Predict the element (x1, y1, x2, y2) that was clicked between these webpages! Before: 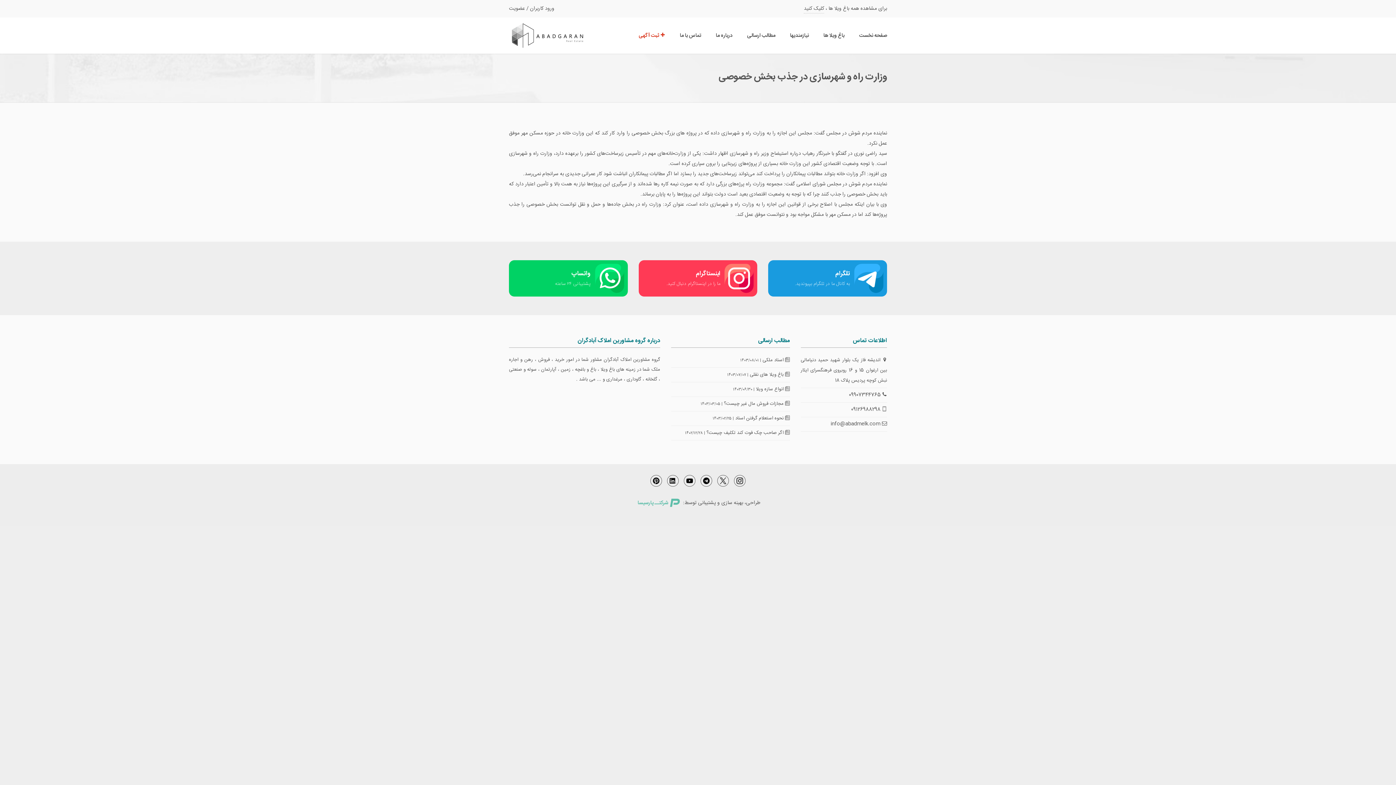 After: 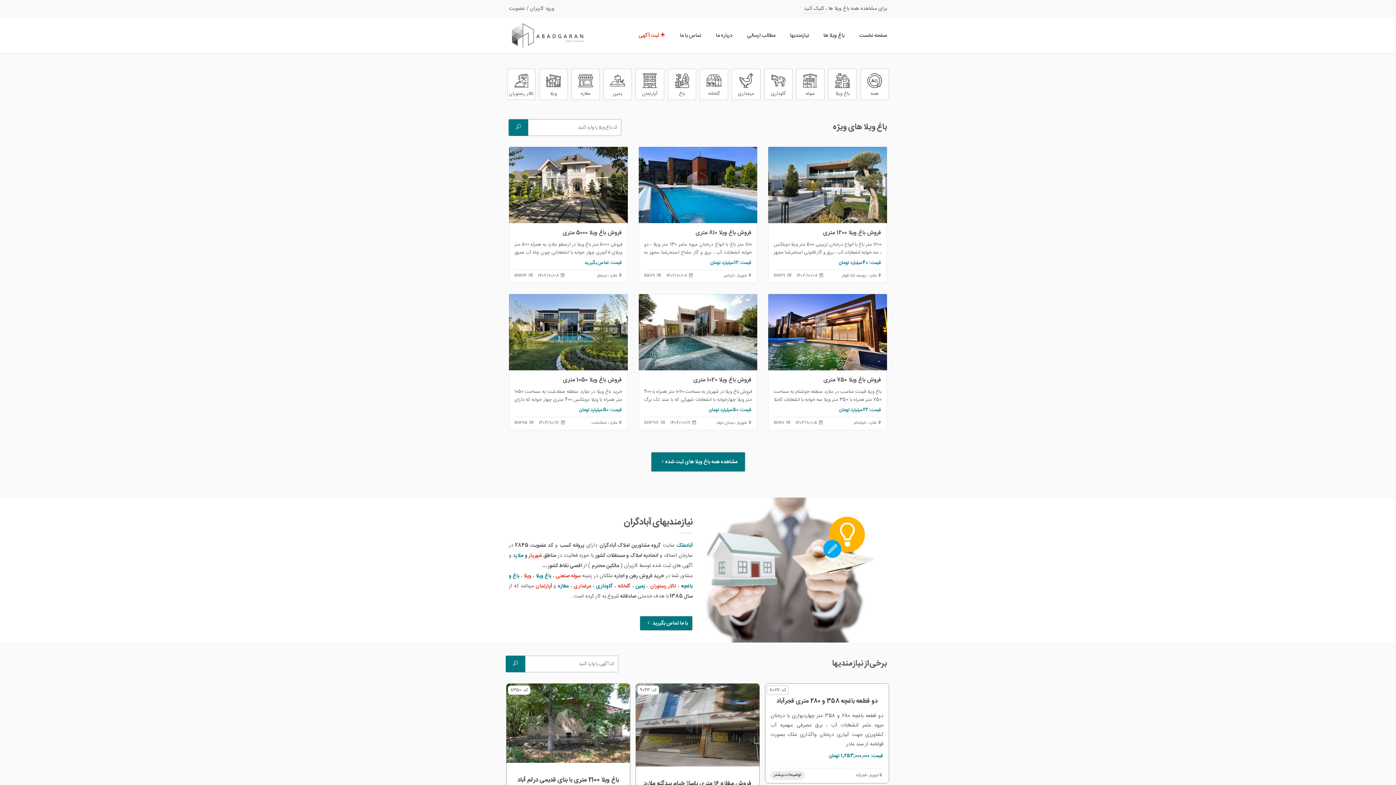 Action: bbox: (509, 21, 583, 50) label:  